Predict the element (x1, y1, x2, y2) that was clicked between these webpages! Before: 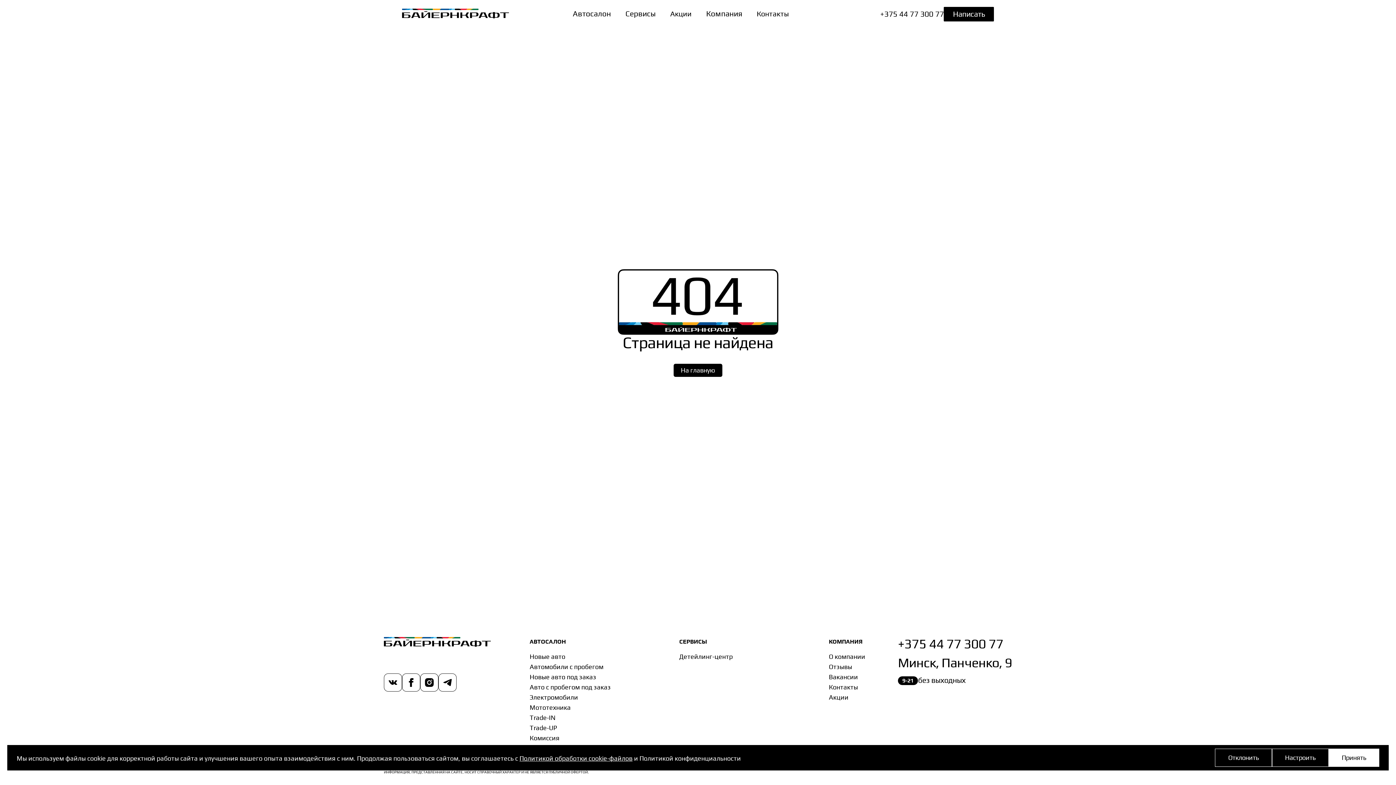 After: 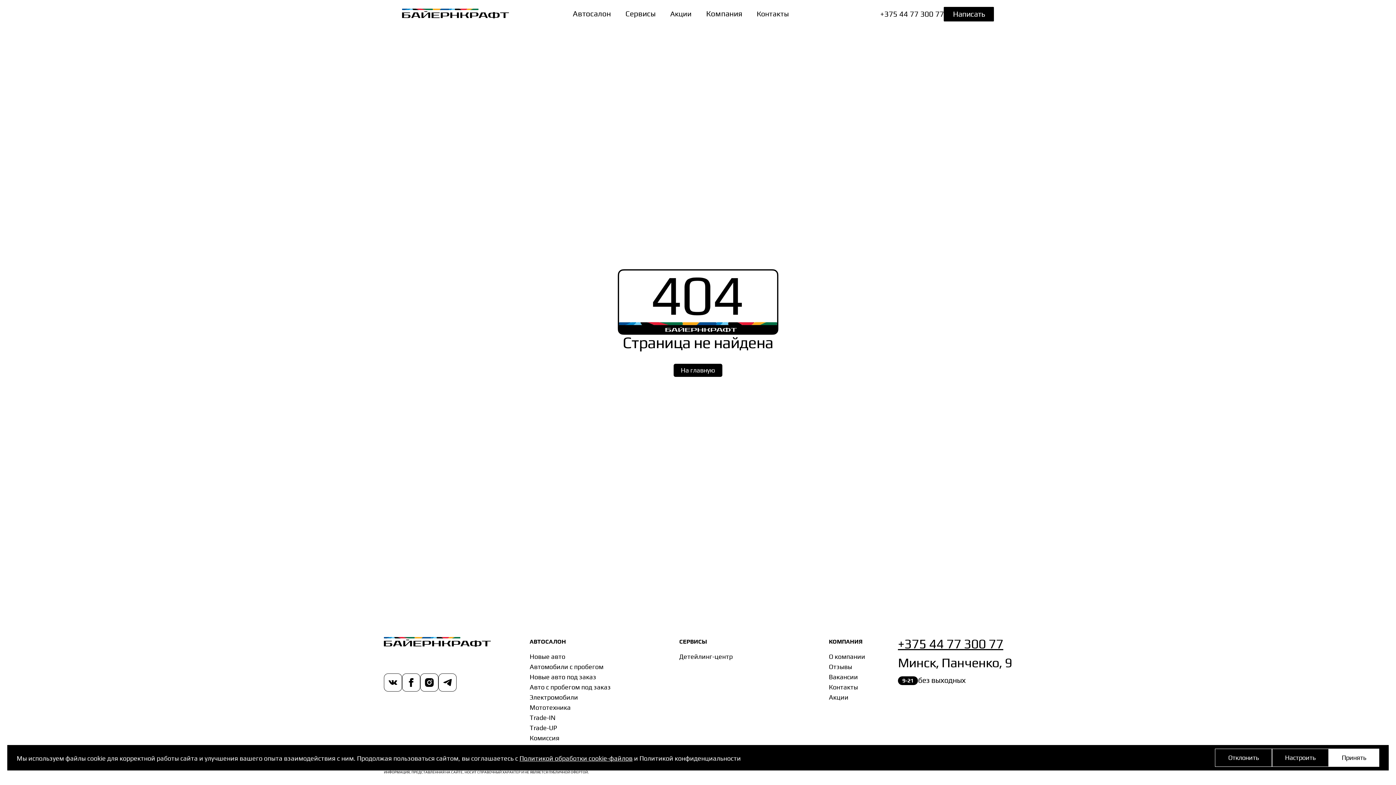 Action: label: +375 44 77 300 77 bbox: (898, 637, 1003, 650)